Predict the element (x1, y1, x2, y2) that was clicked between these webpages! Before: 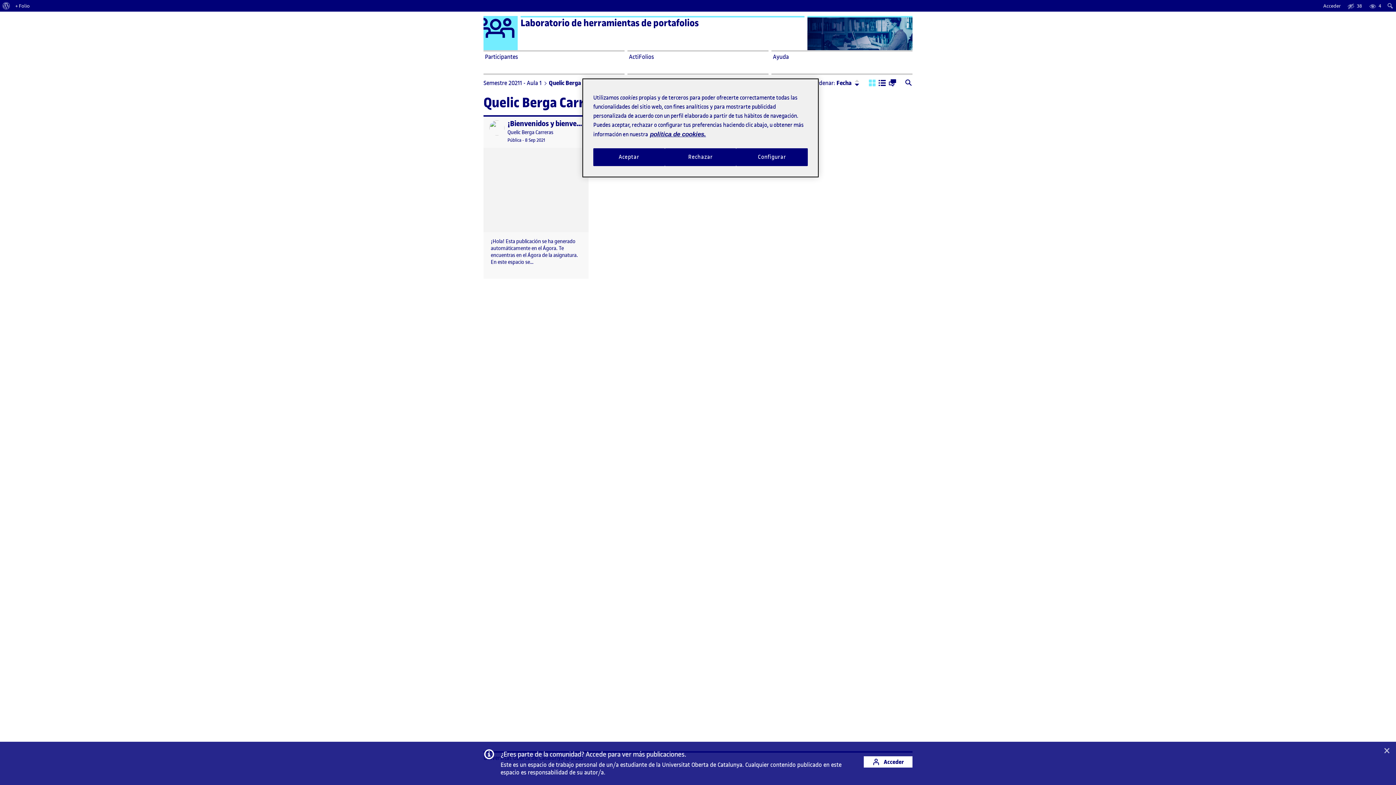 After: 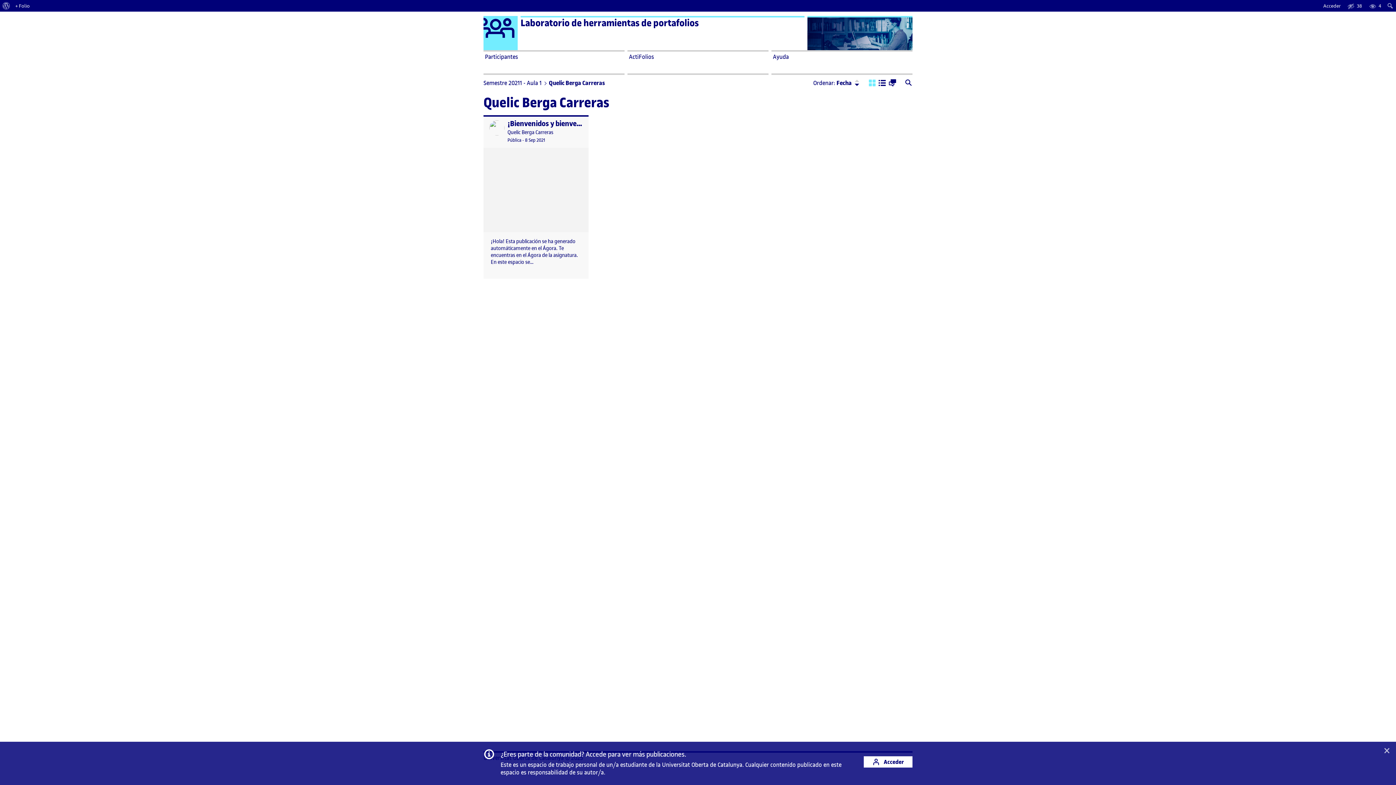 Action: label: Aceptar bbox: (593, 148, 664, 166)